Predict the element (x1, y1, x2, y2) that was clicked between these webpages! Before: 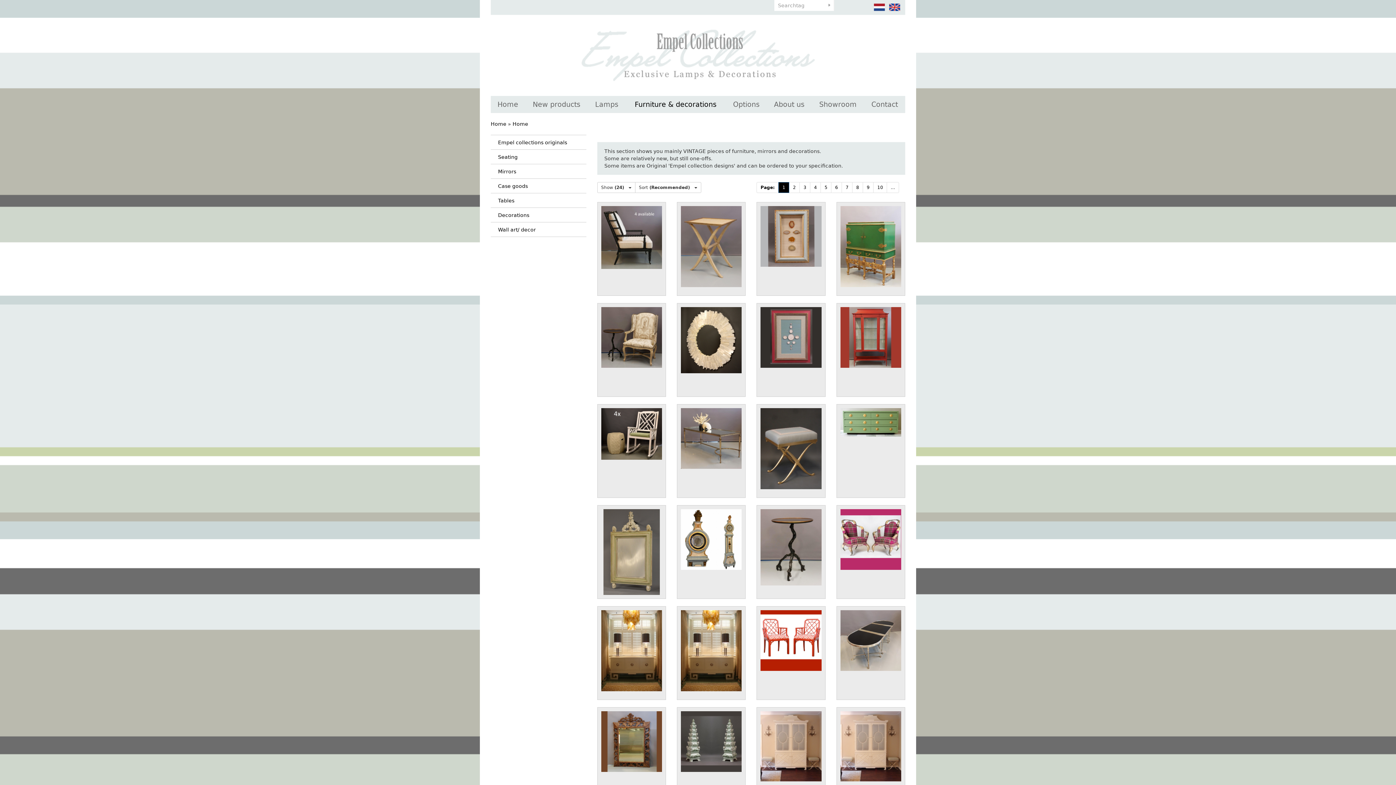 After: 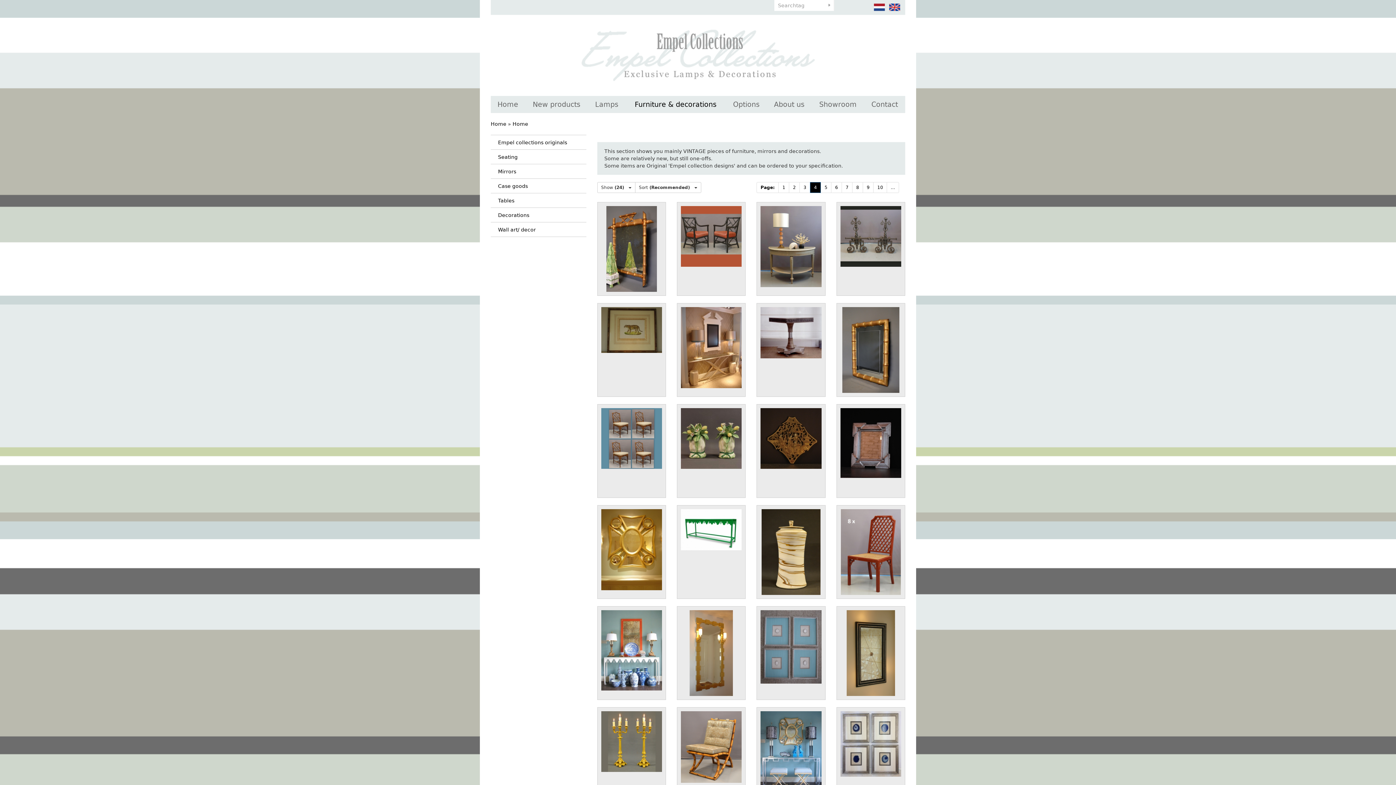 Action: bbox: (810, 182, 821, 193) label: 4